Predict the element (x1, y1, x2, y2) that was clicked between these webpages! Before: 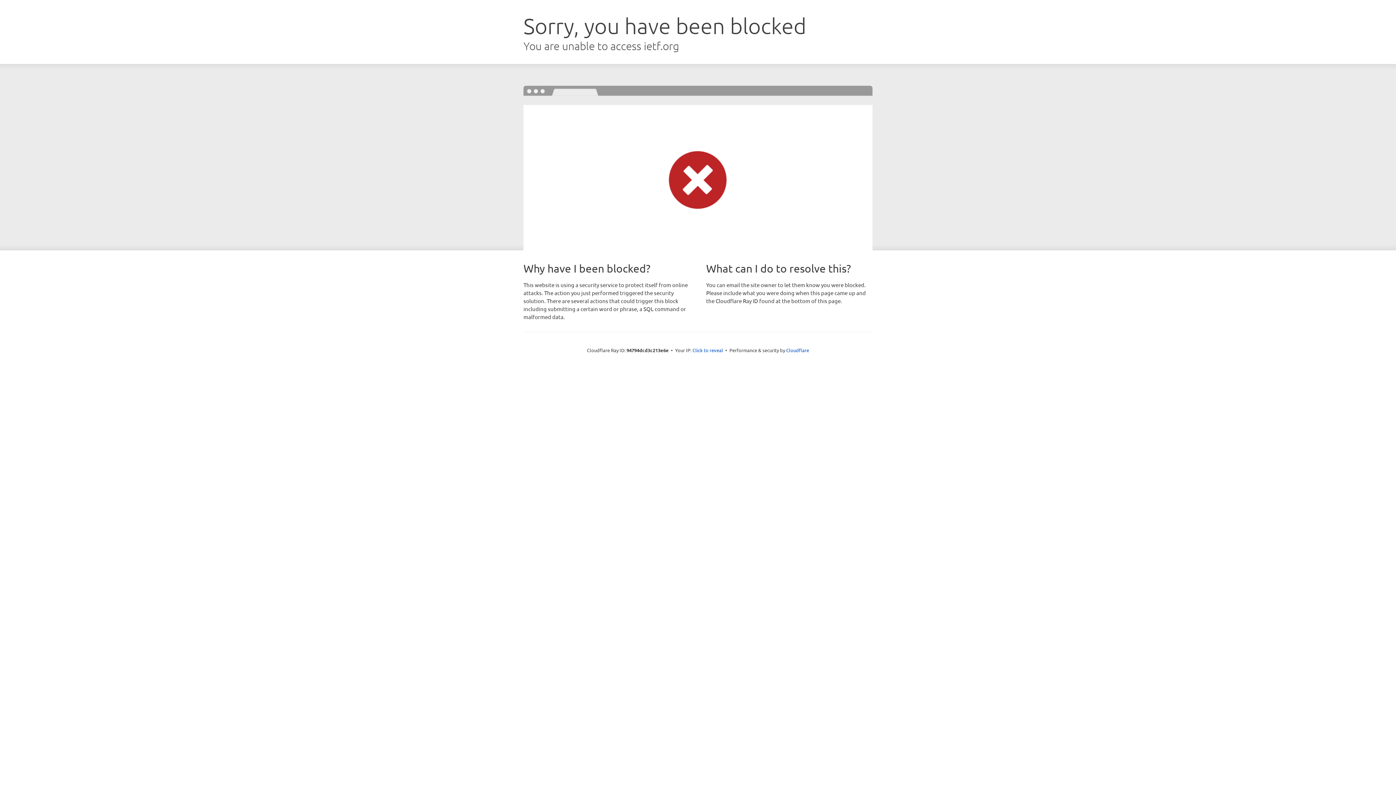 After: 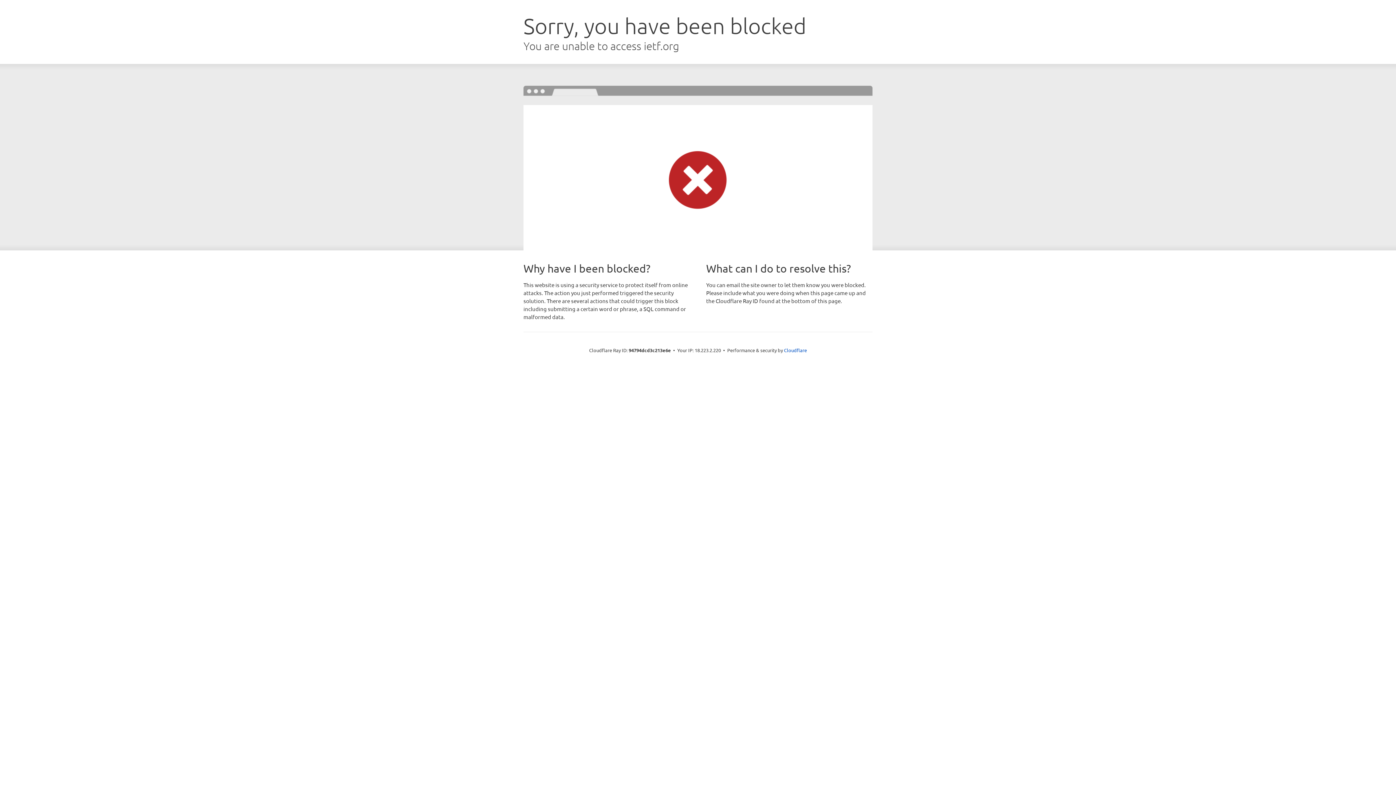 Action: label: Click to reveal bbox: (692, 346, 723, 353)